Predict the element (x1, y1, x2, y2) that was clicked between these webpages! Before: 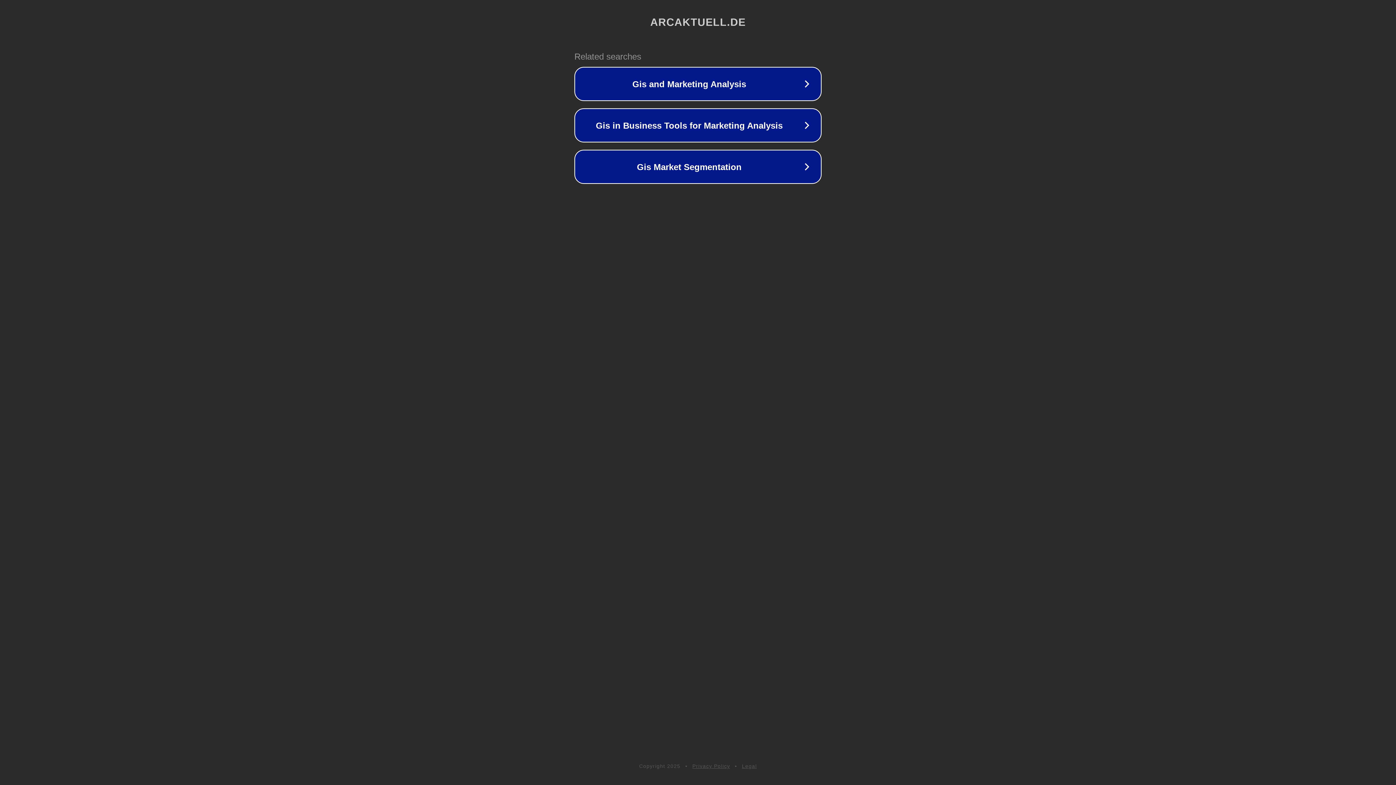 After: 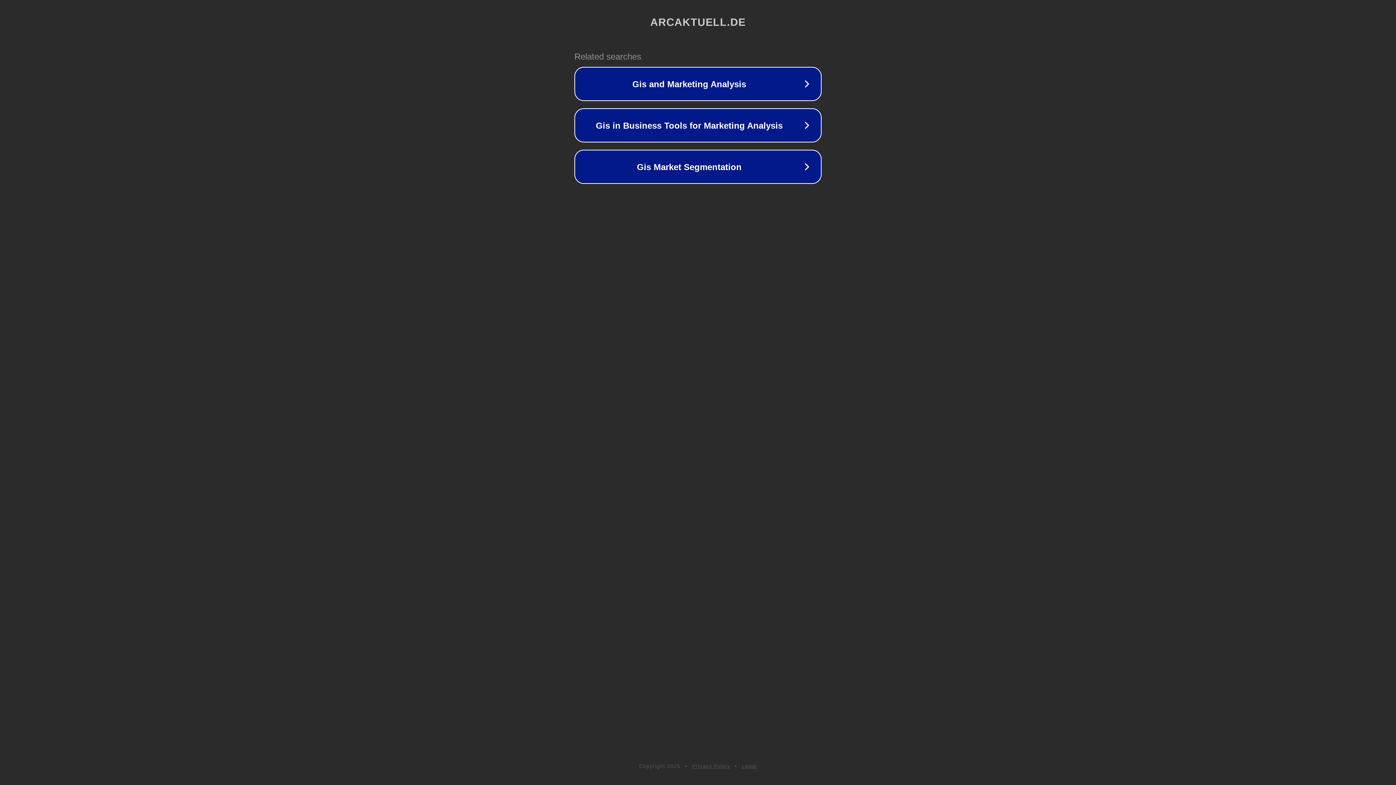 Action: bbox: (692, 763, 730, 769) label: Privacy Policy